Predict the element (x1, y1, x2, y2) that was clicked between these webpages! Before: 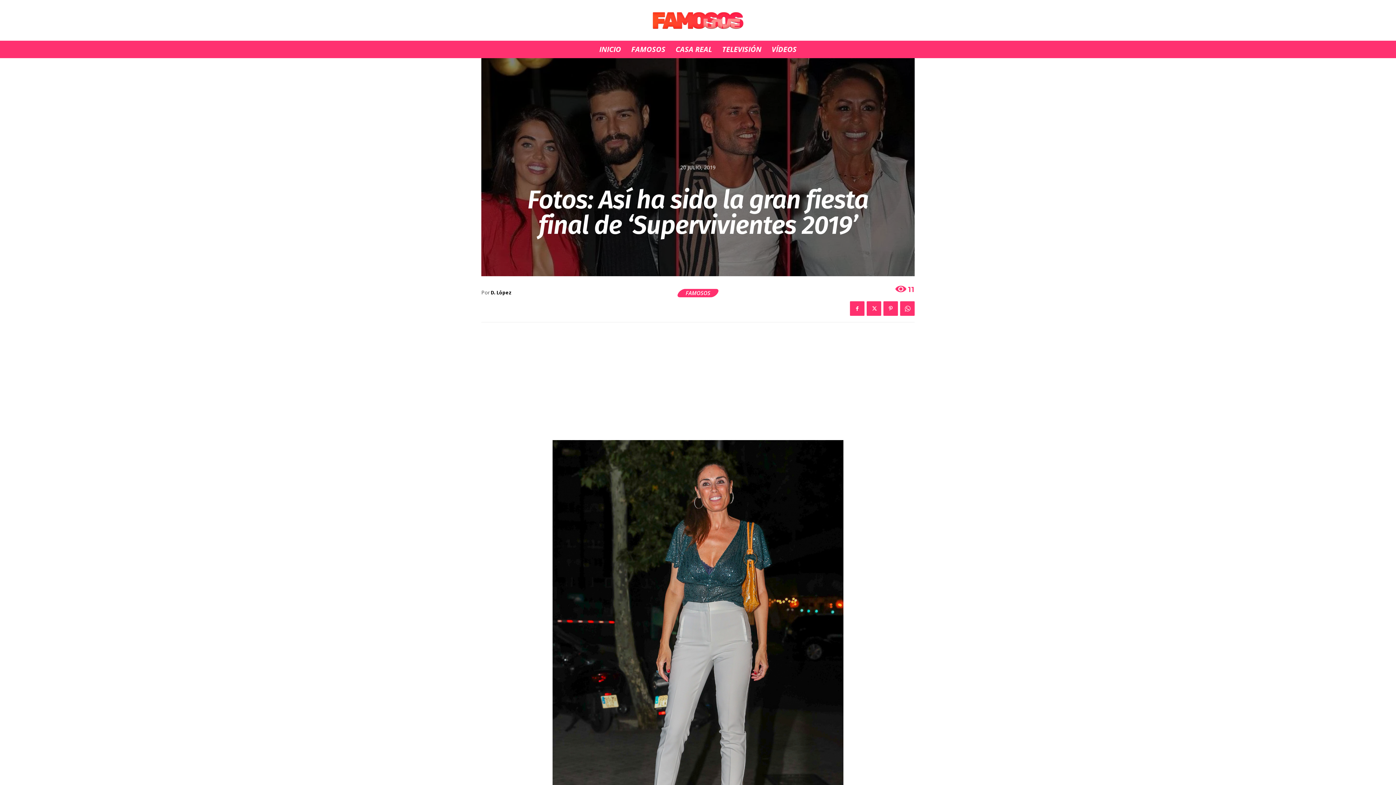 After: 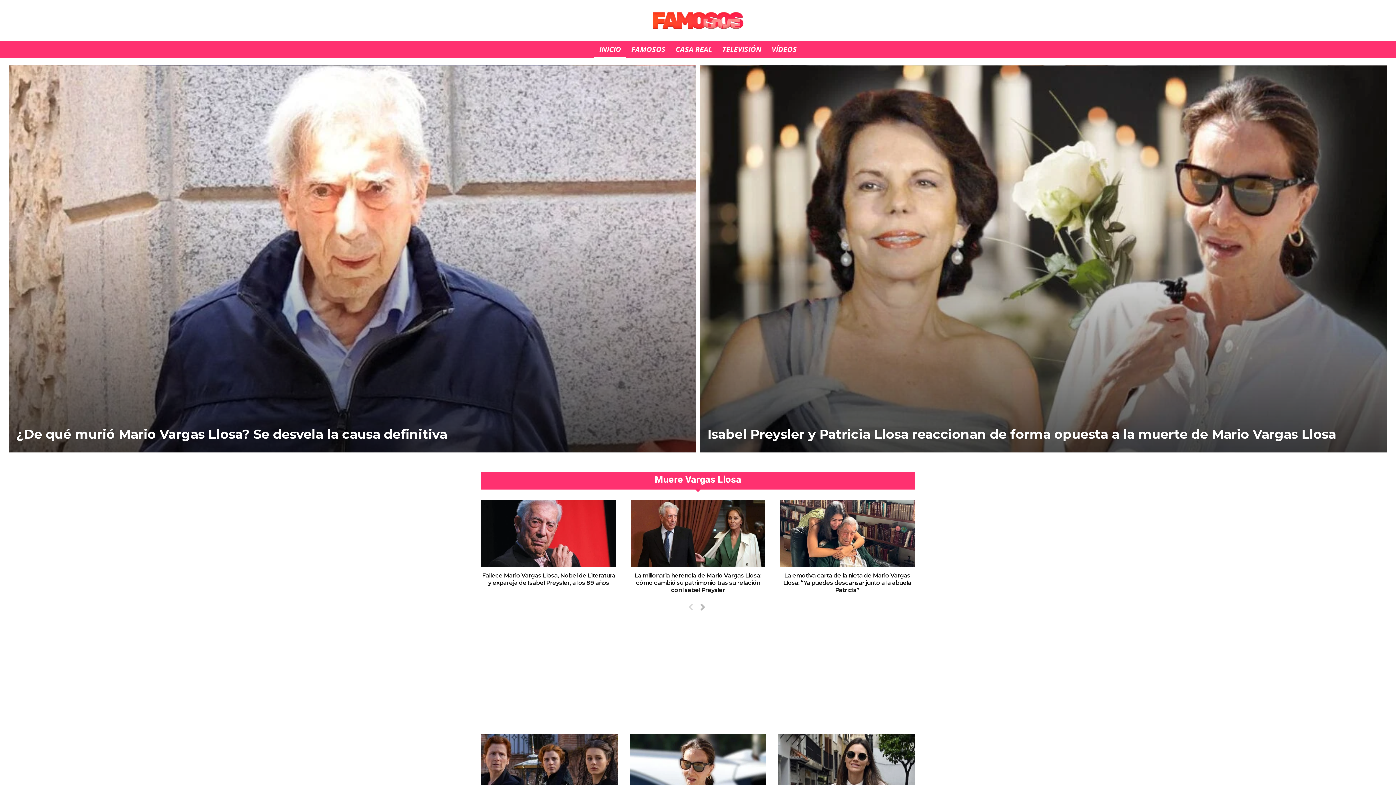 Action: label: D. López bbox: (490, 287, 511, 298)